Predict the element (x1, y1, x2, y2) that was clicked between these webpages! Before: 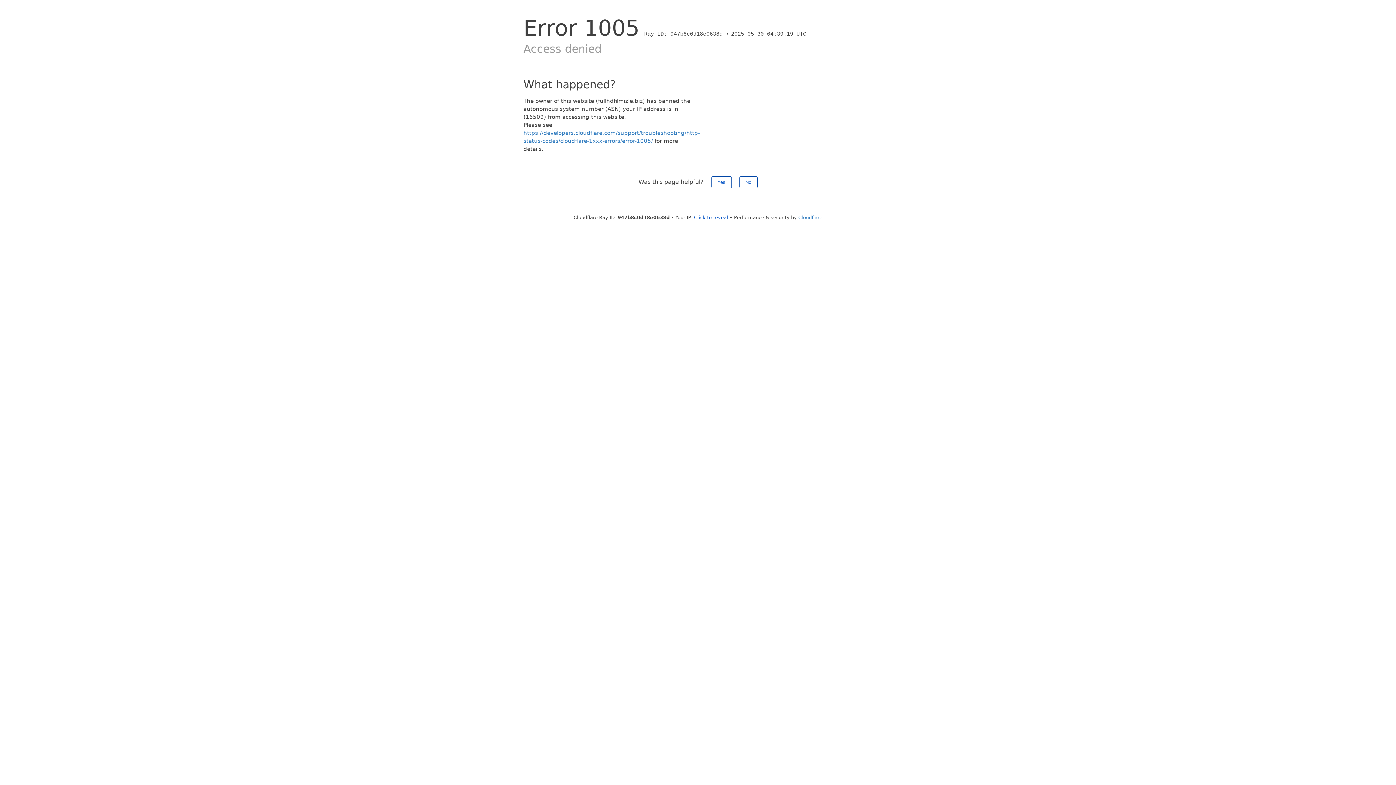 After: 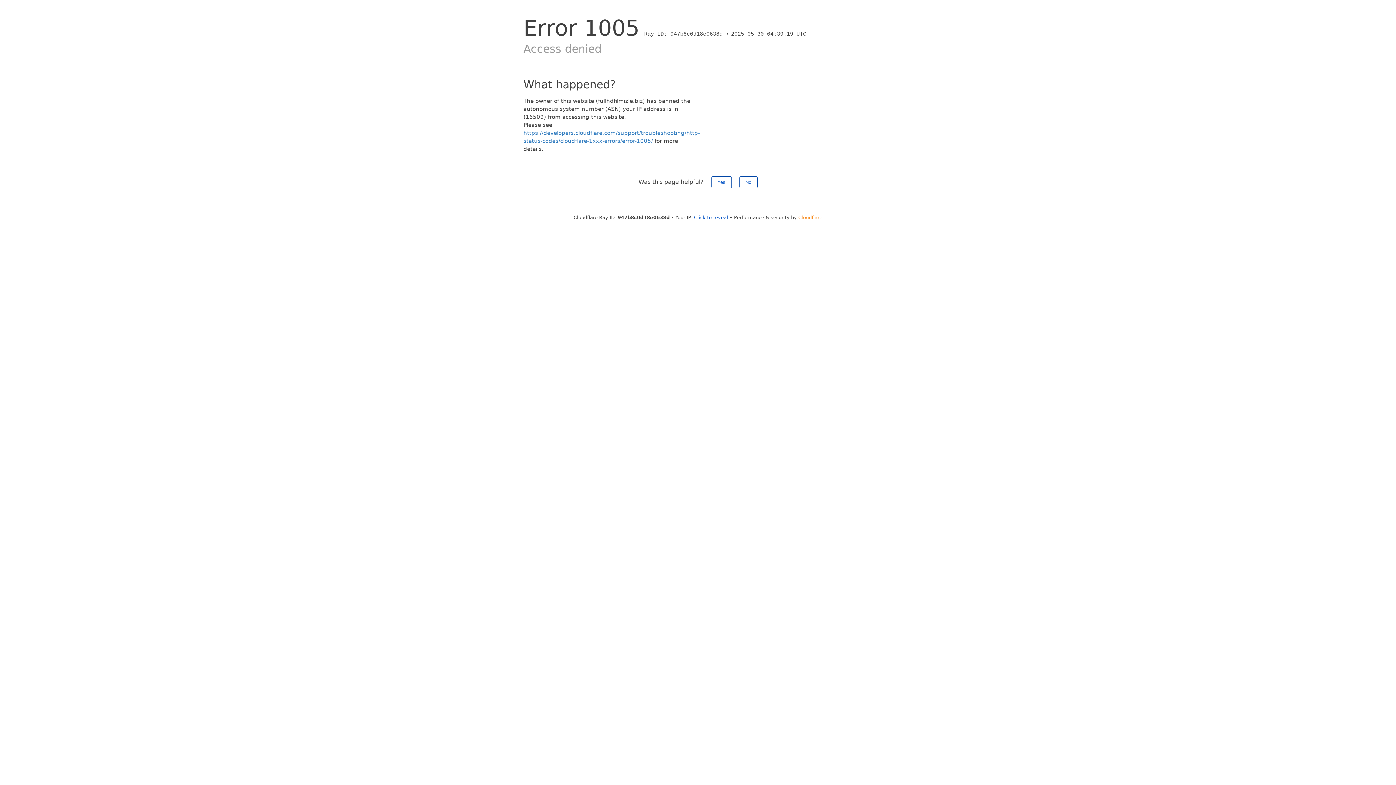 Action: bbox: (798, 214, 822, 220) label: Cloudflare